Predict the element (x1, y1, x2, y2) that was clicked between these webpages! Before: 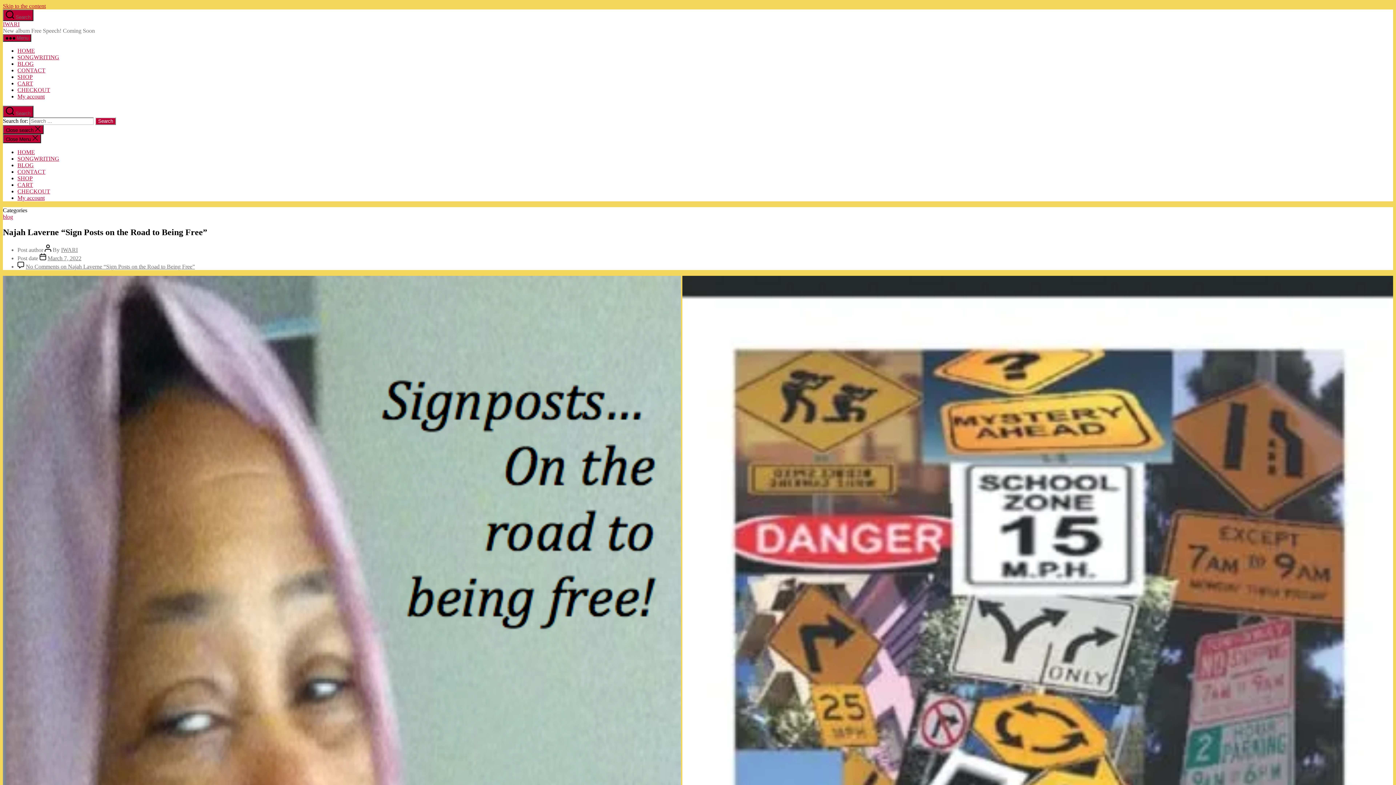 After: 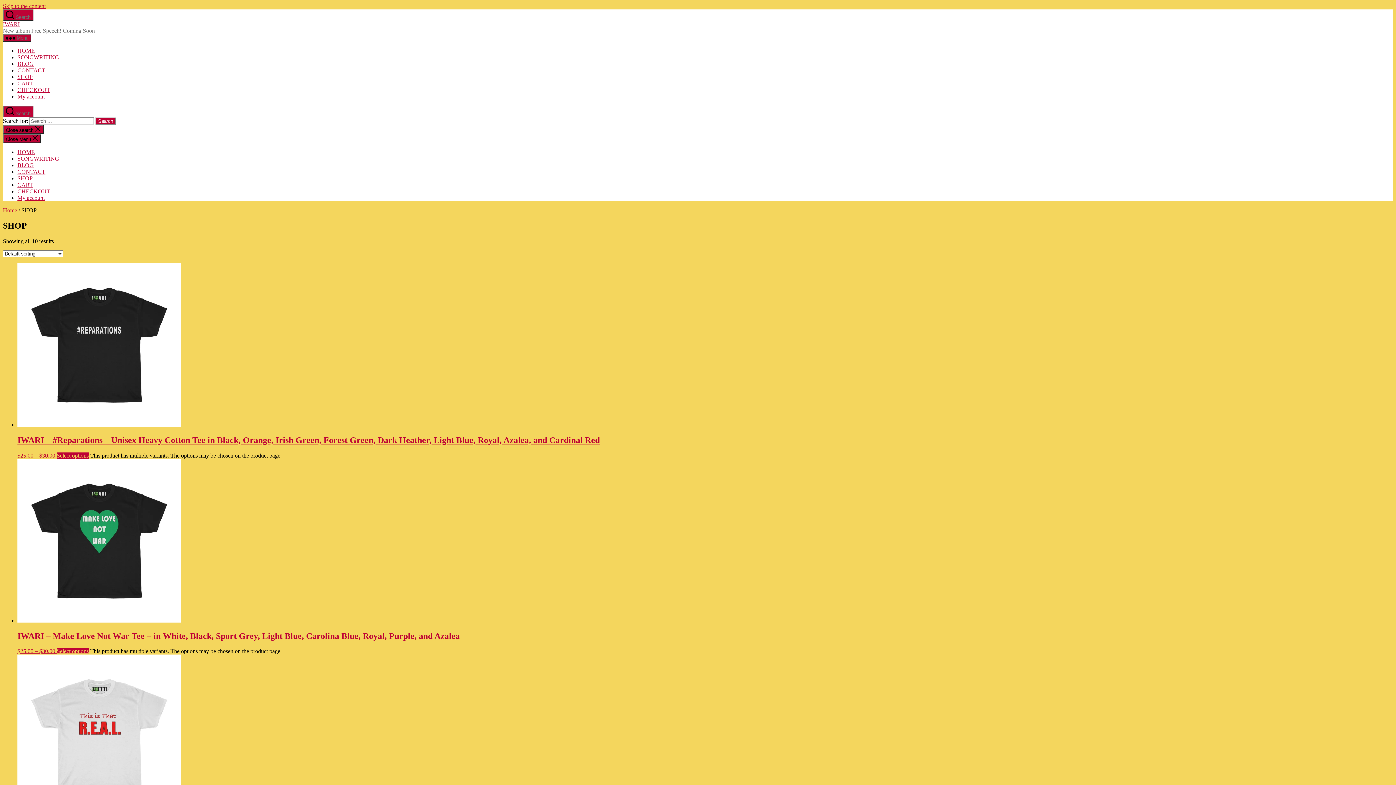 Action: bbox: (17, 175, 32, 181) label: SHOP